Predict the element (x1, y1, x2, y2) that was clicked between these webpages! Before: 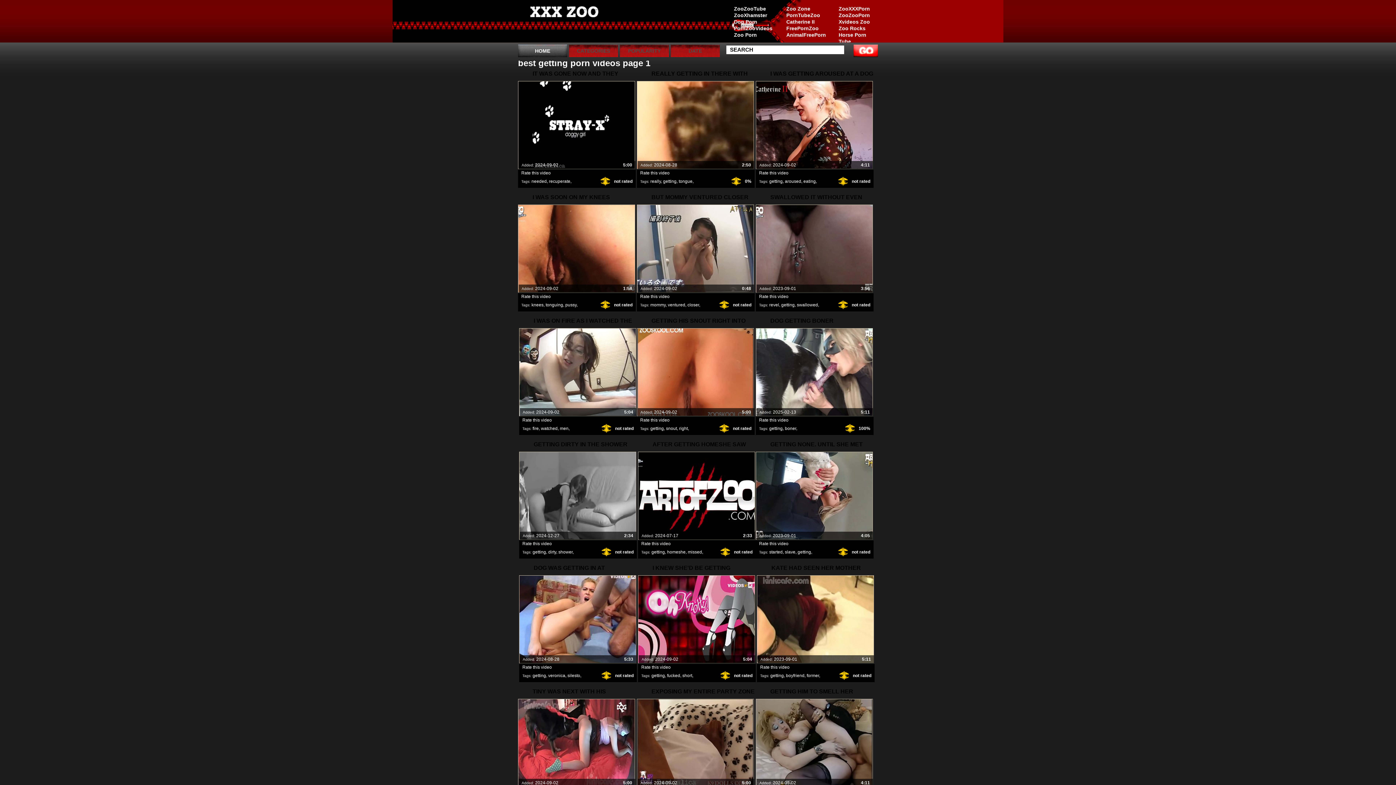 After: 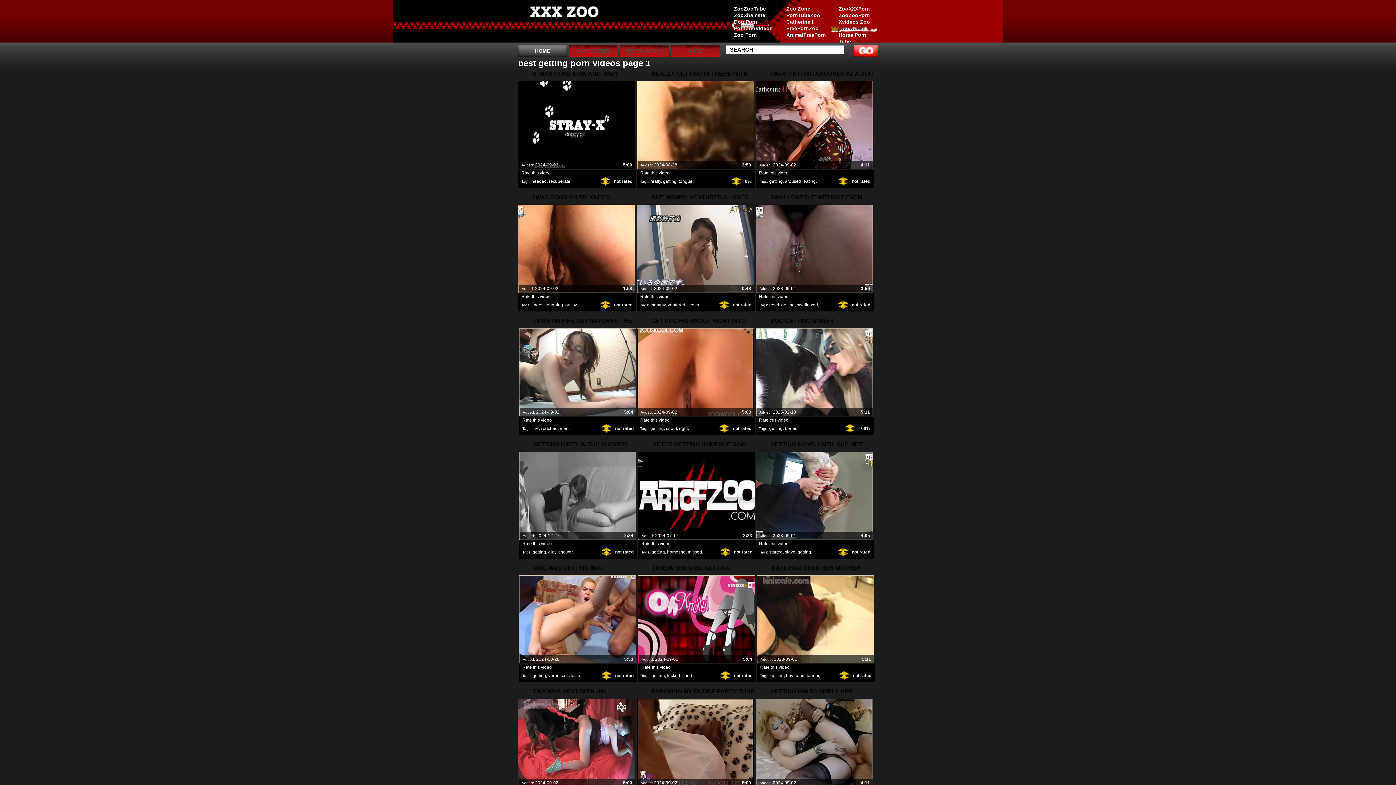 Action: label: Zoo Rocks bbox: (830, 25, 878, 31)